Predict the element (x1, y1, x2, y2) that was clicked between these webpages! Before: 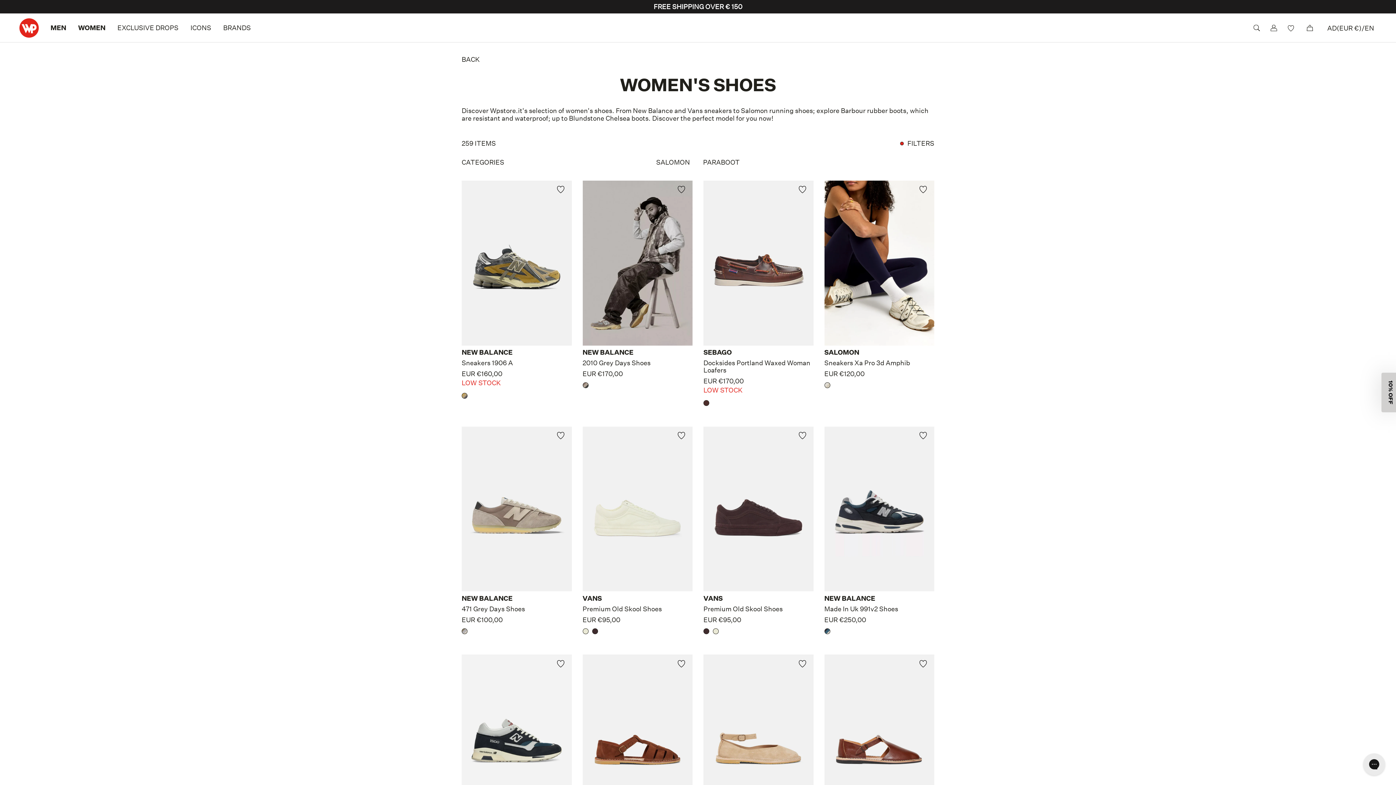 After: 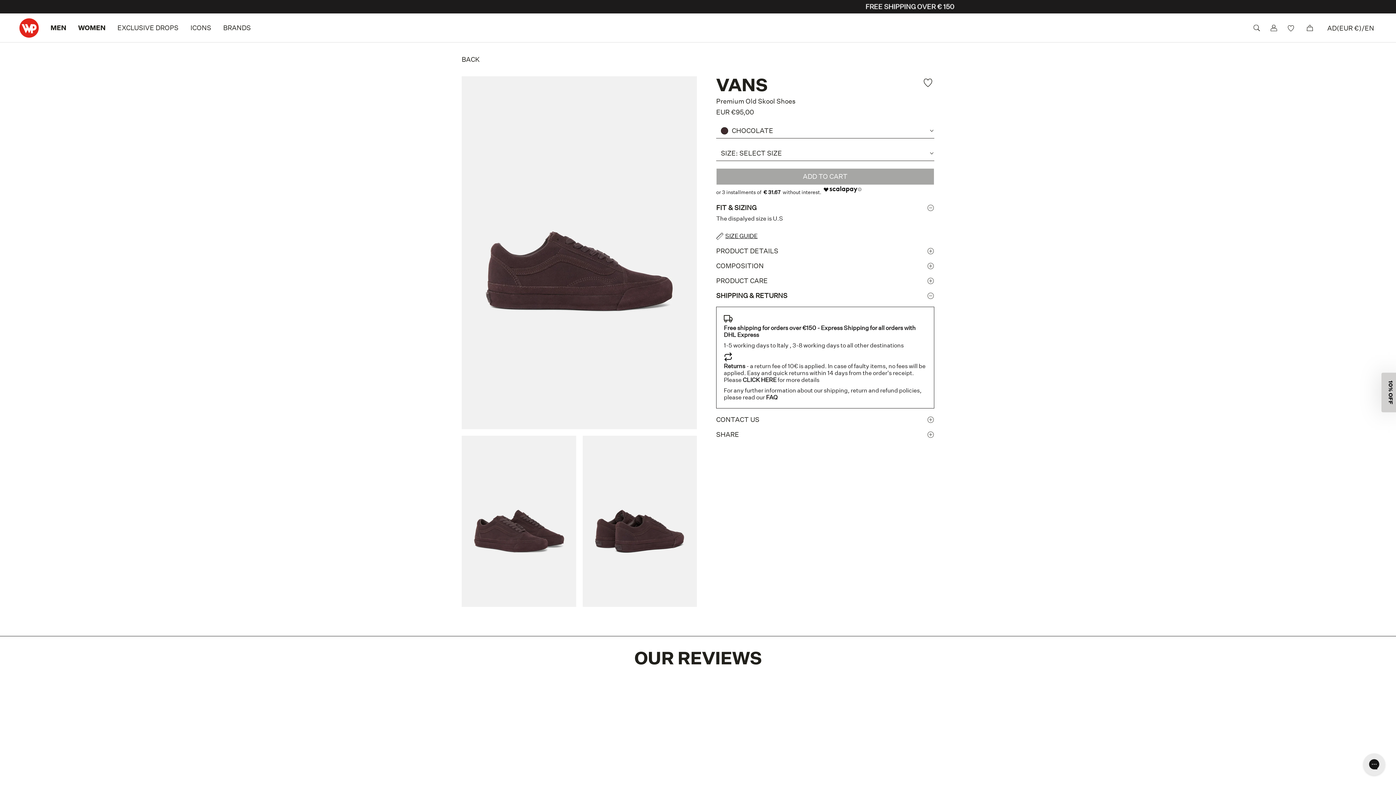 Action: bbox: (703, 426, 813, 591)